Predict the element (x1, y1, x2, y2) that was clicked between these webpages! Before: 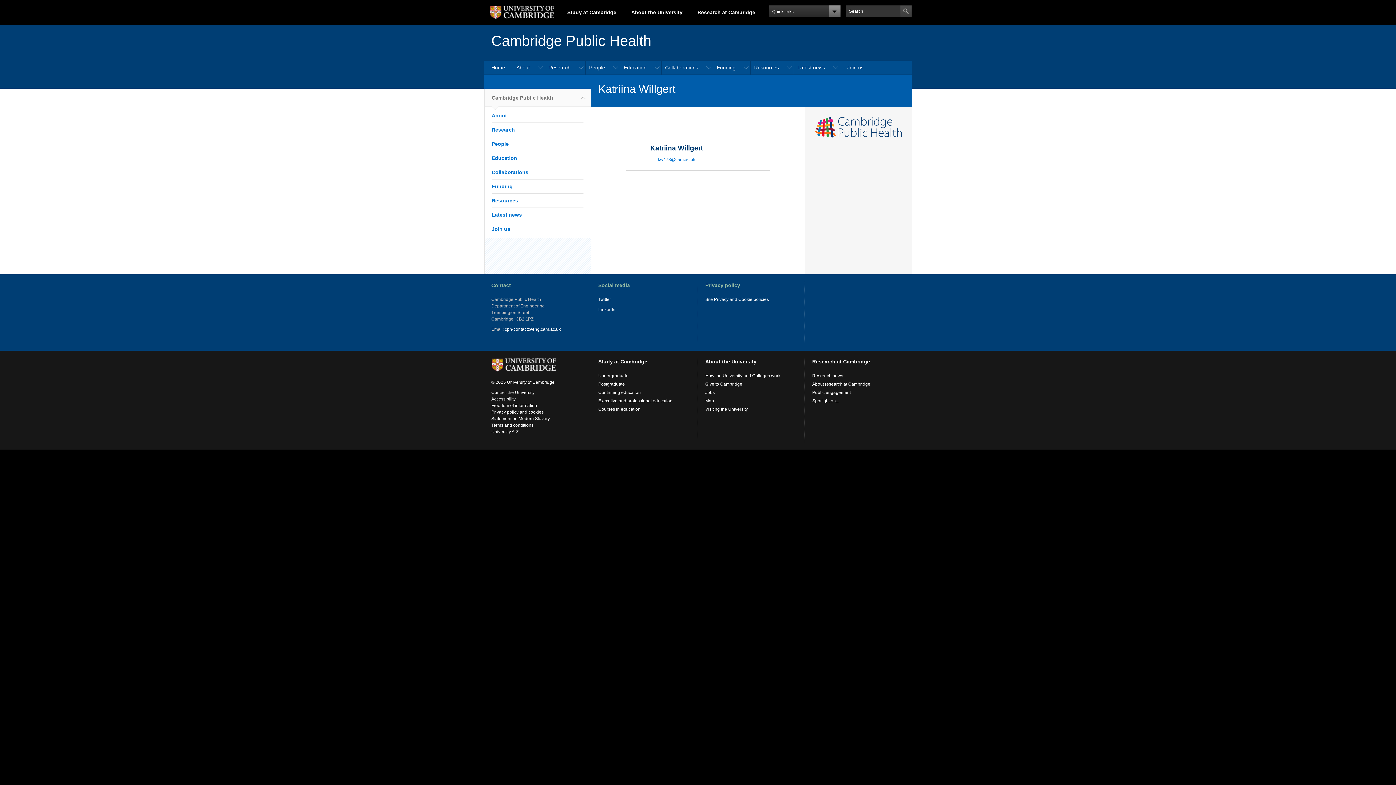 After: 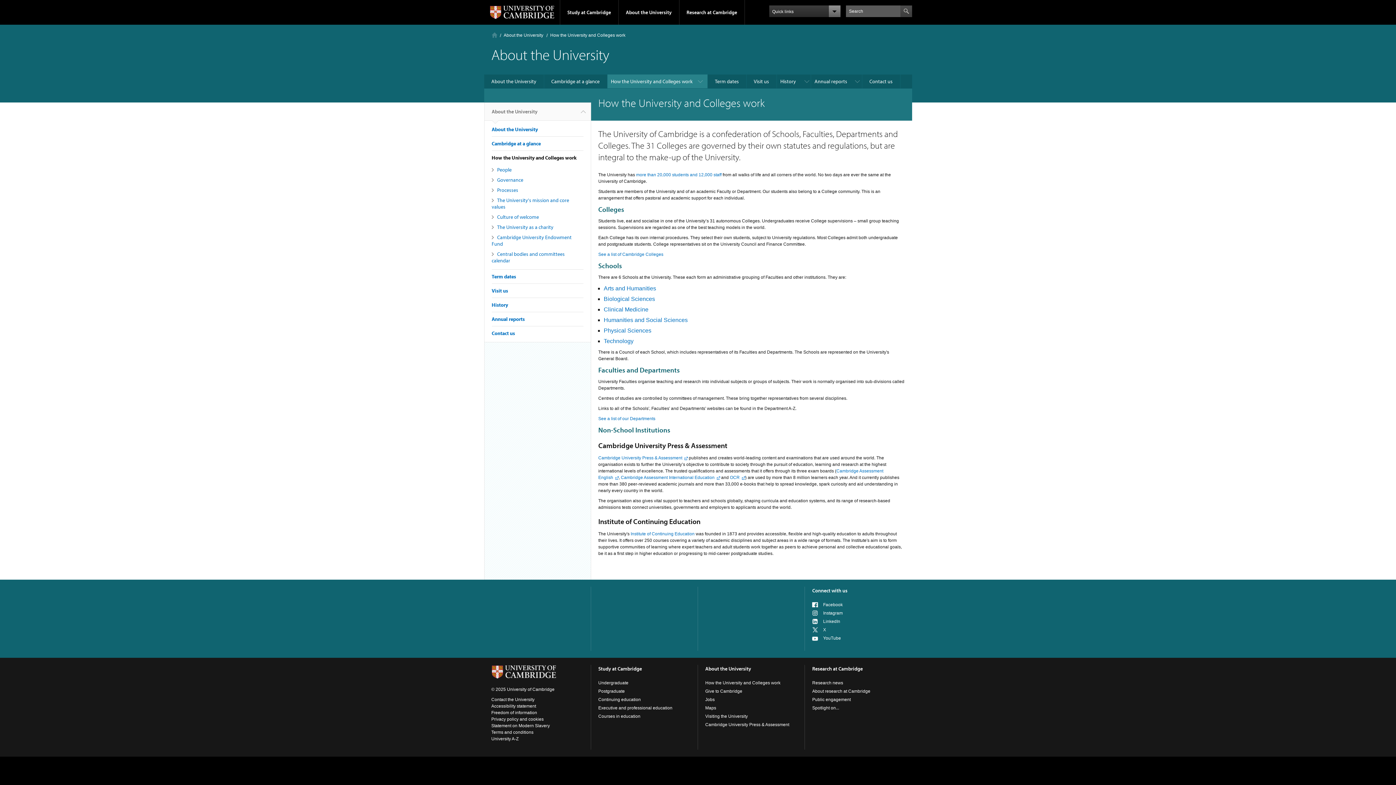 Action: label: How the University and Colleges work bbox: (705, 373, 780, 378)